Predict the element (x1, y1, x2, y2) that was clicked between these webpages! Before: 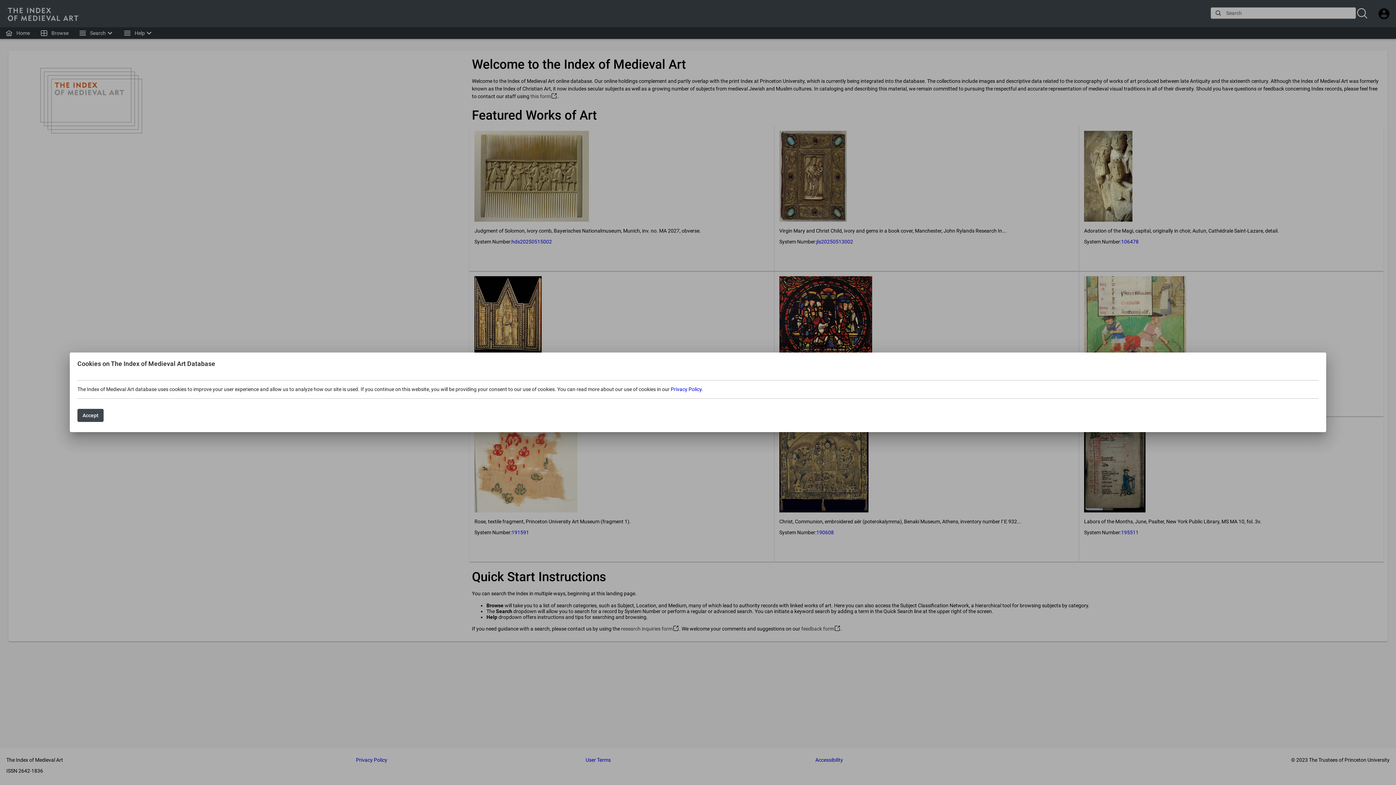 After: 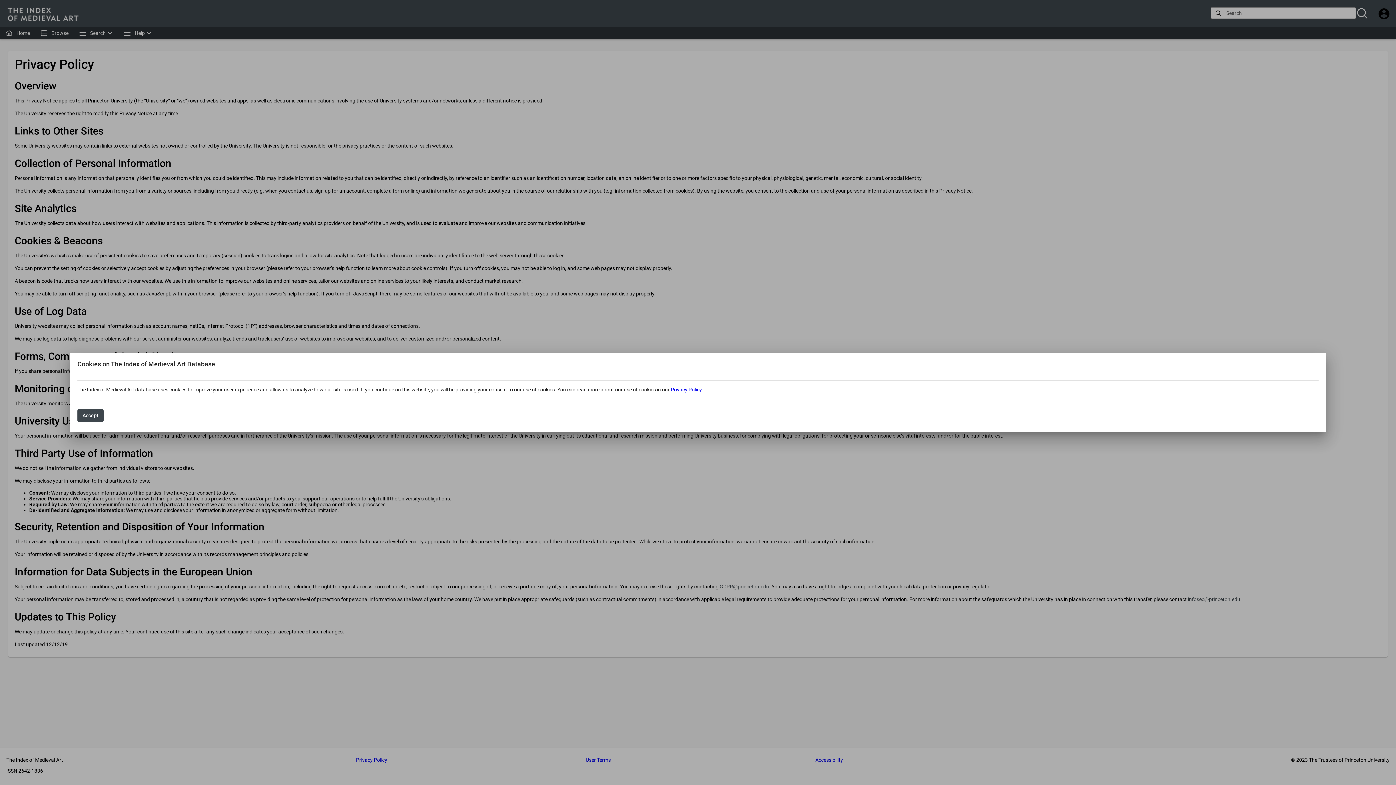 Action: label: Privacy Policy bbox: (670, 386, 701, 392)